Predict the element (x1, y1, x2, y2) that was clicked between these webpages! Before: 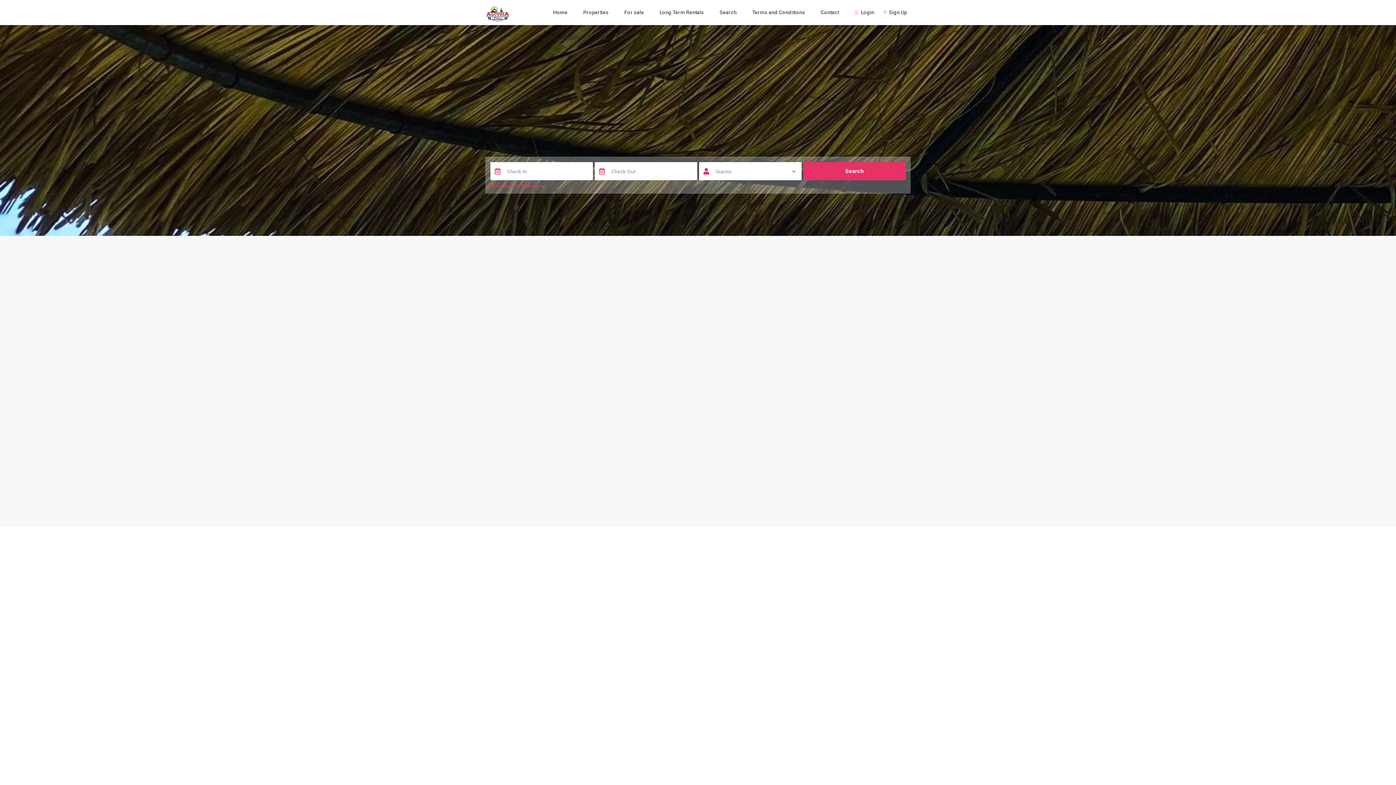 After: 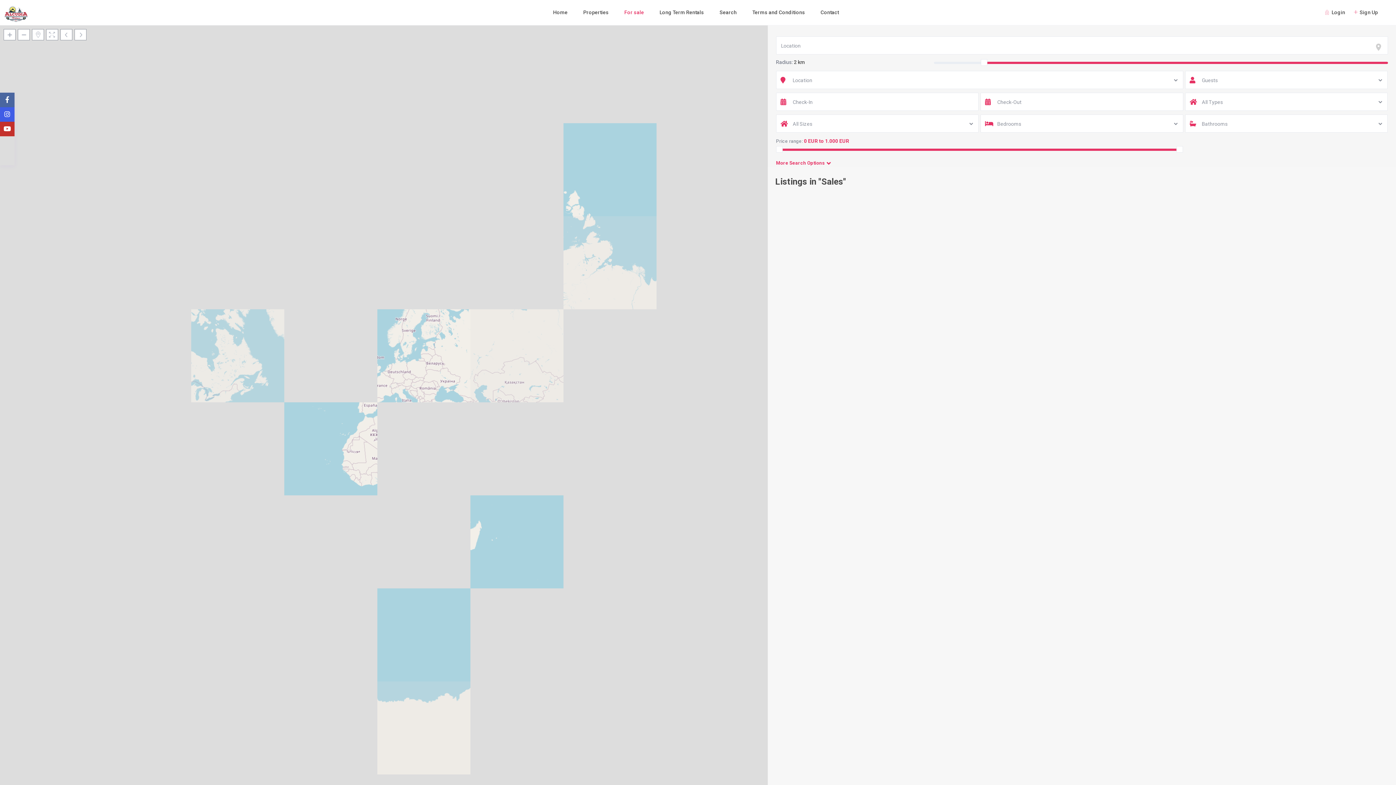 Action: label: For sale bbox: (617, 0, 651, 24)